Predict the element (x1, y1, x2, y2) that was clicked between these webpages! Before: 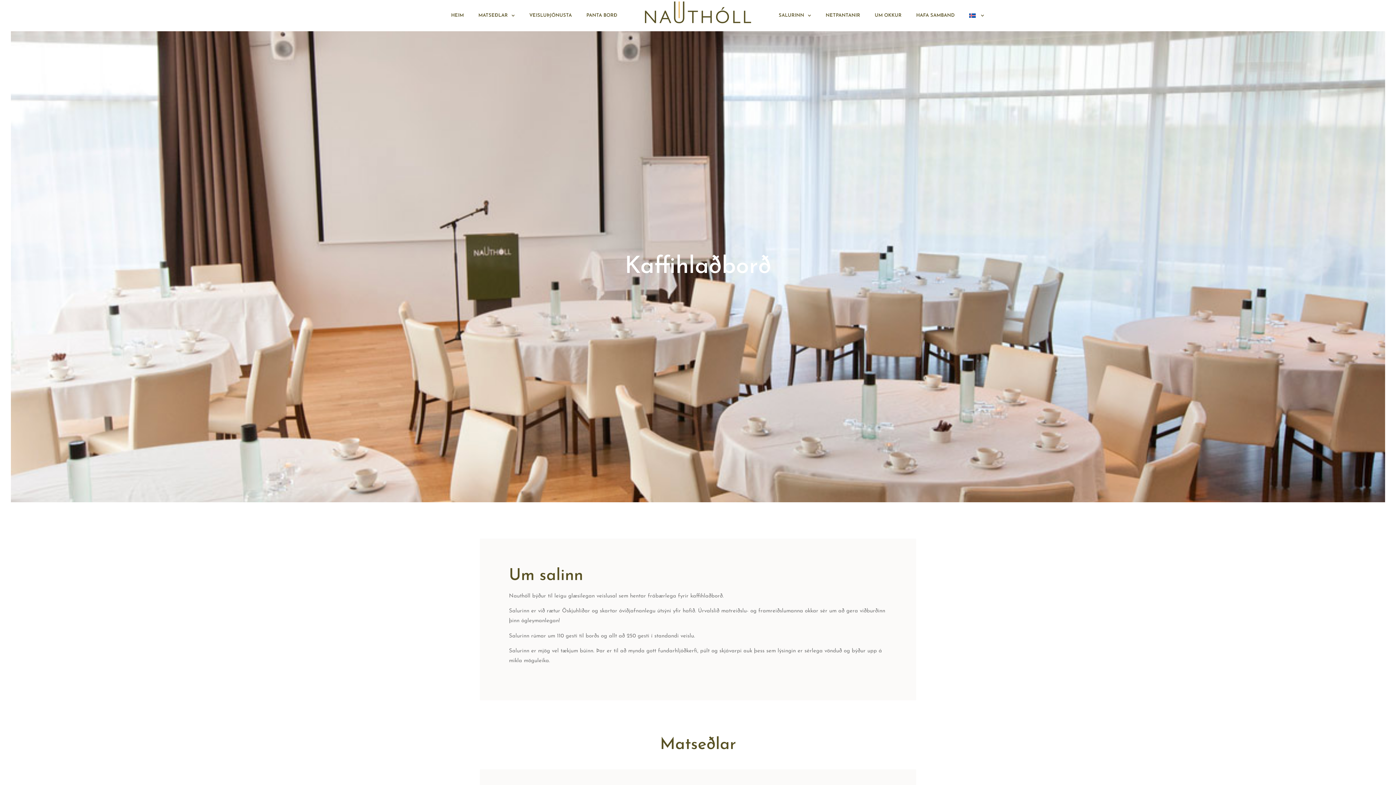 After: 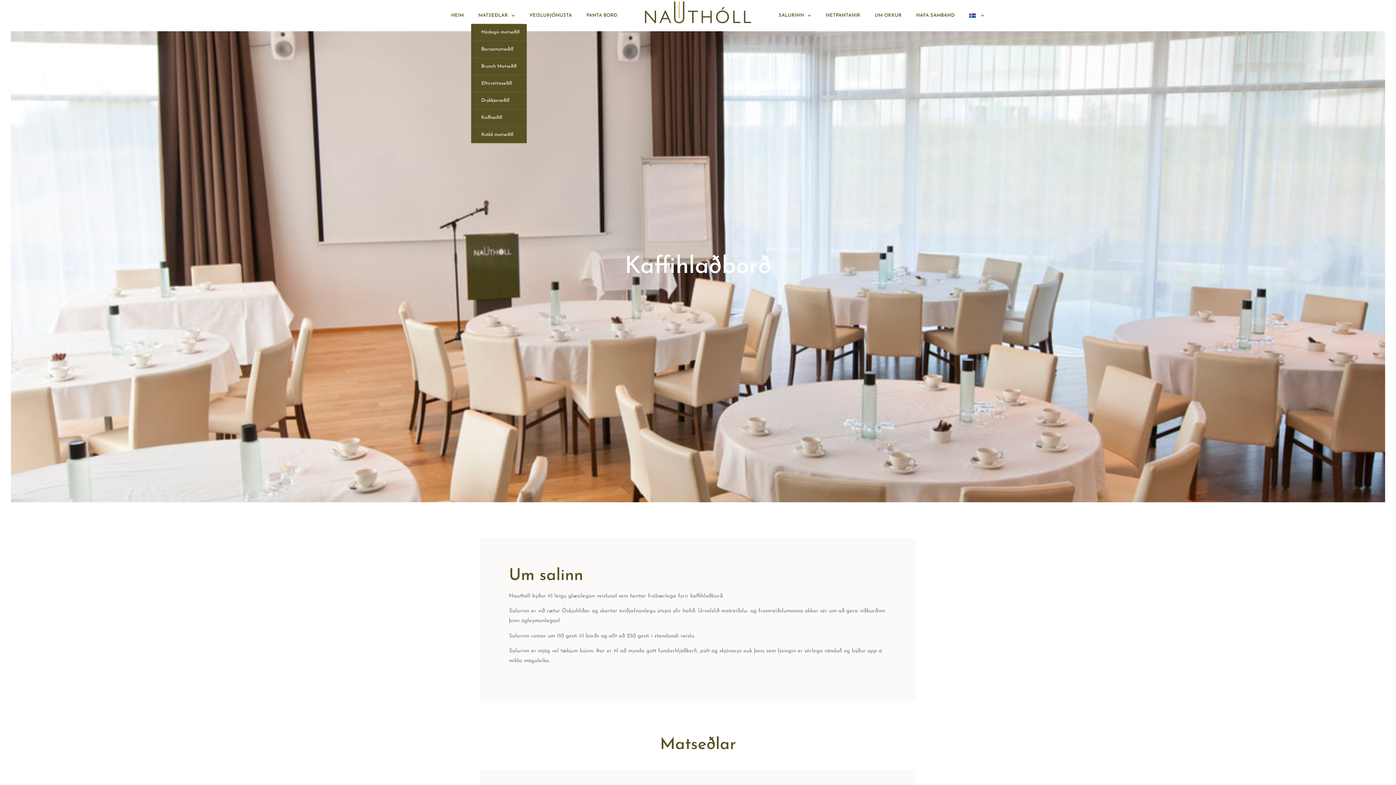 Action: bbox: (471, 7, 522, 24) label: MATSEÐLAR